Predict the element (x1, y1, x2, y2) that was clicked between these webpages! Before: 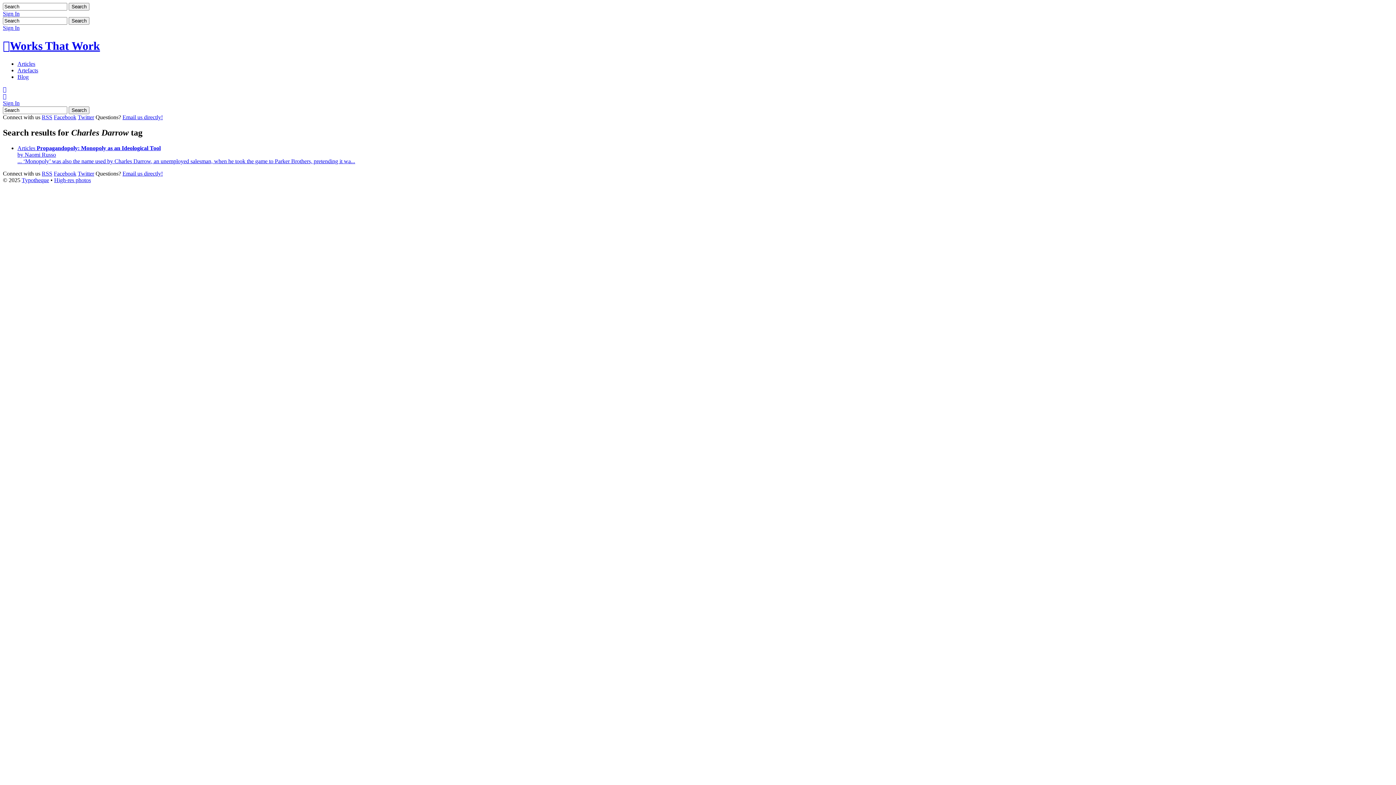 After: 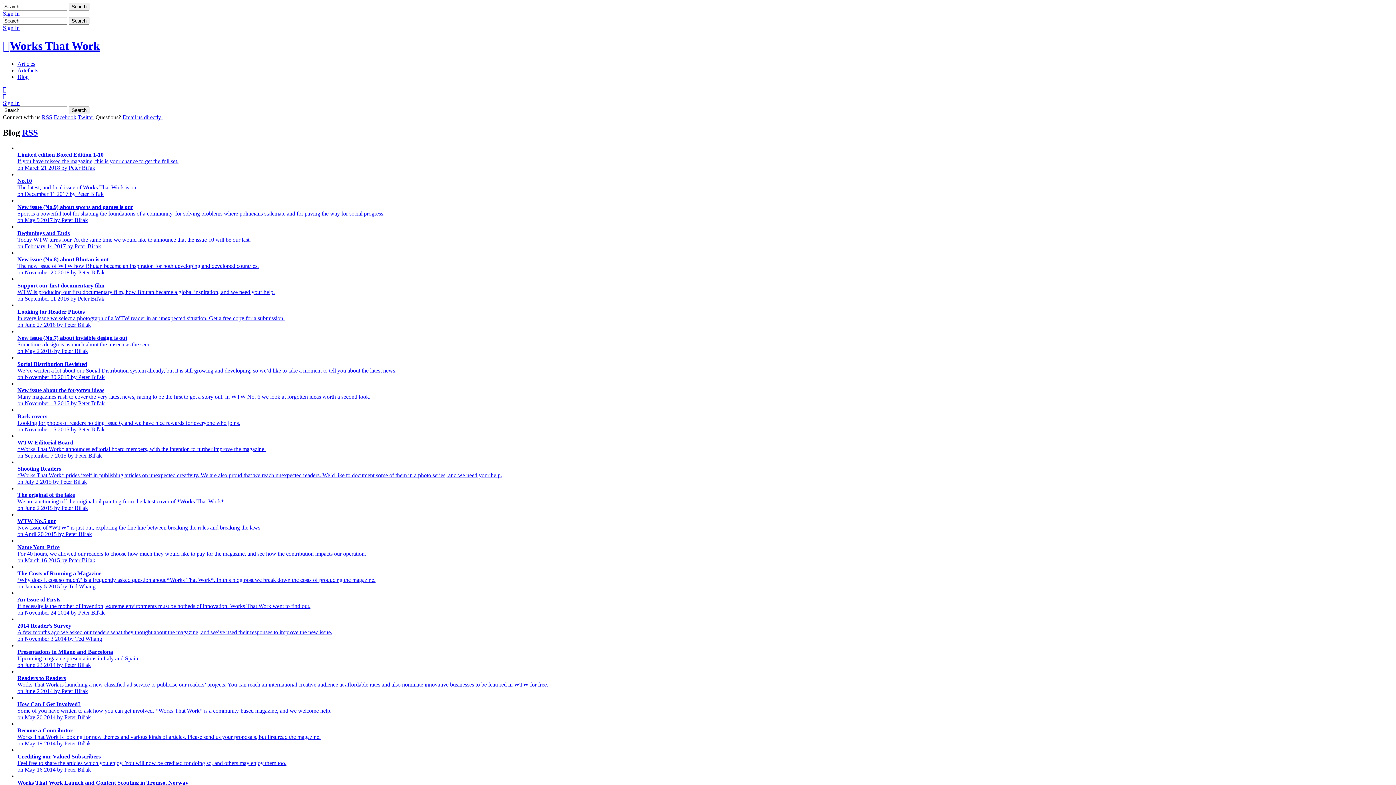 Action: bbox: (17, 73, 28, 79) label: Blog